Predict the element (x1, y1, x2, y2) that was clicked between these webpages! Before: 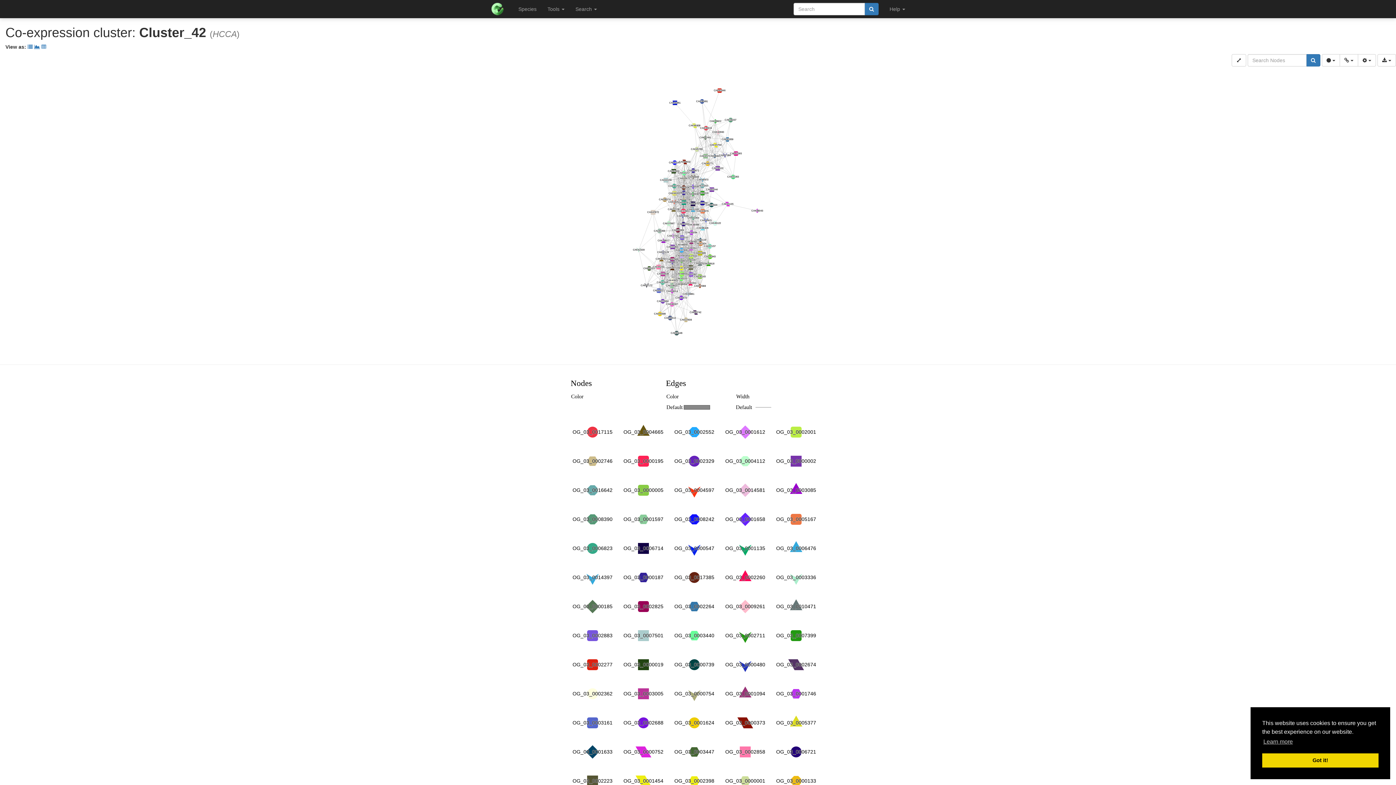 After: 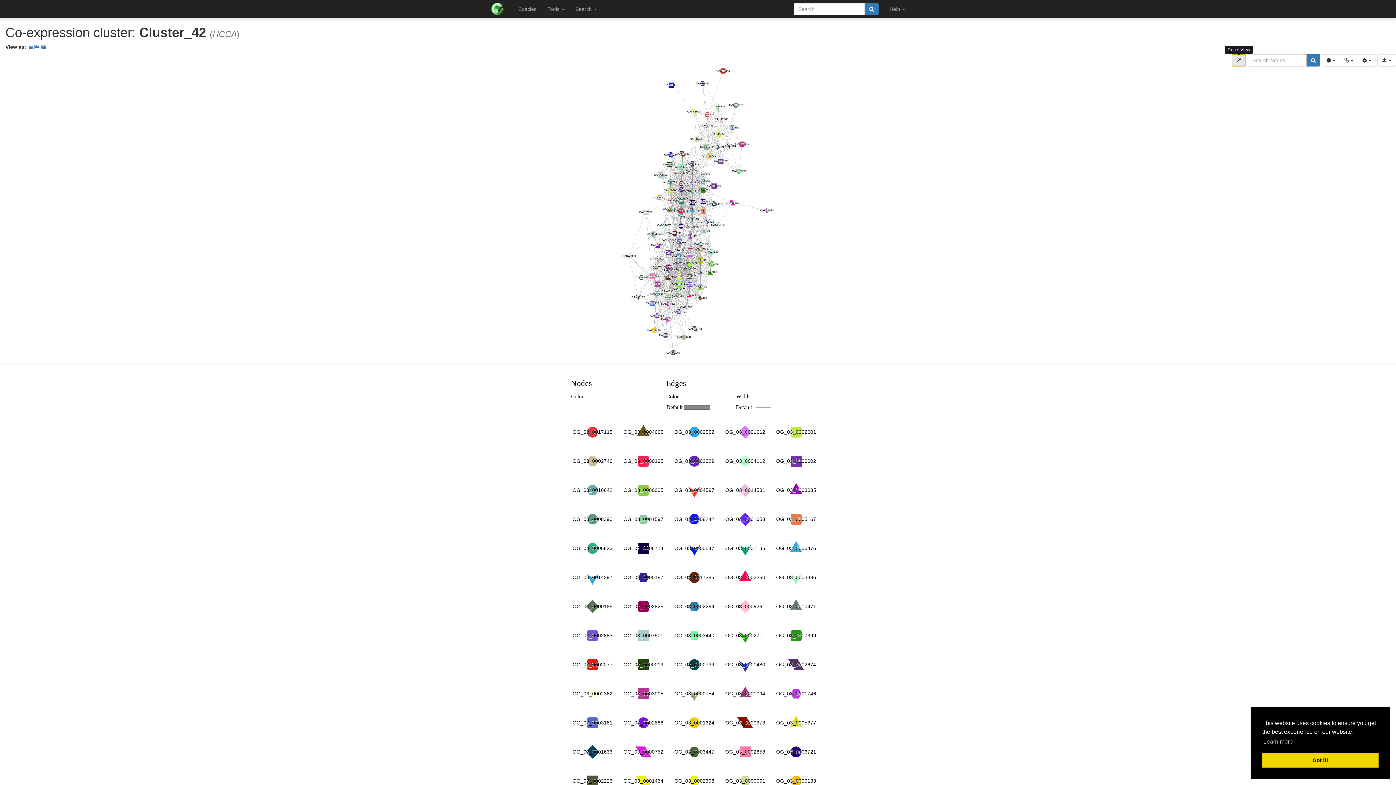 Action: bbox: (1232, 54, 1246, 66)